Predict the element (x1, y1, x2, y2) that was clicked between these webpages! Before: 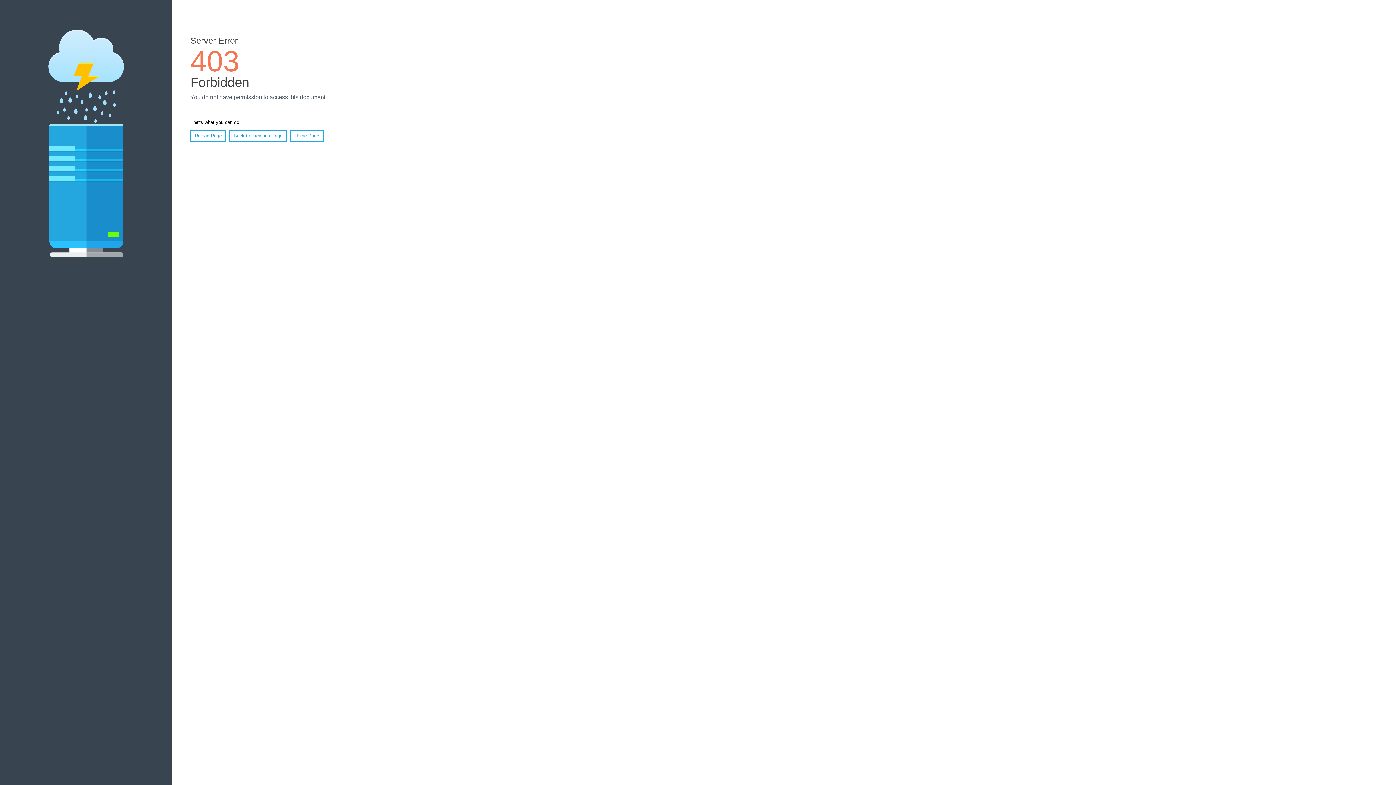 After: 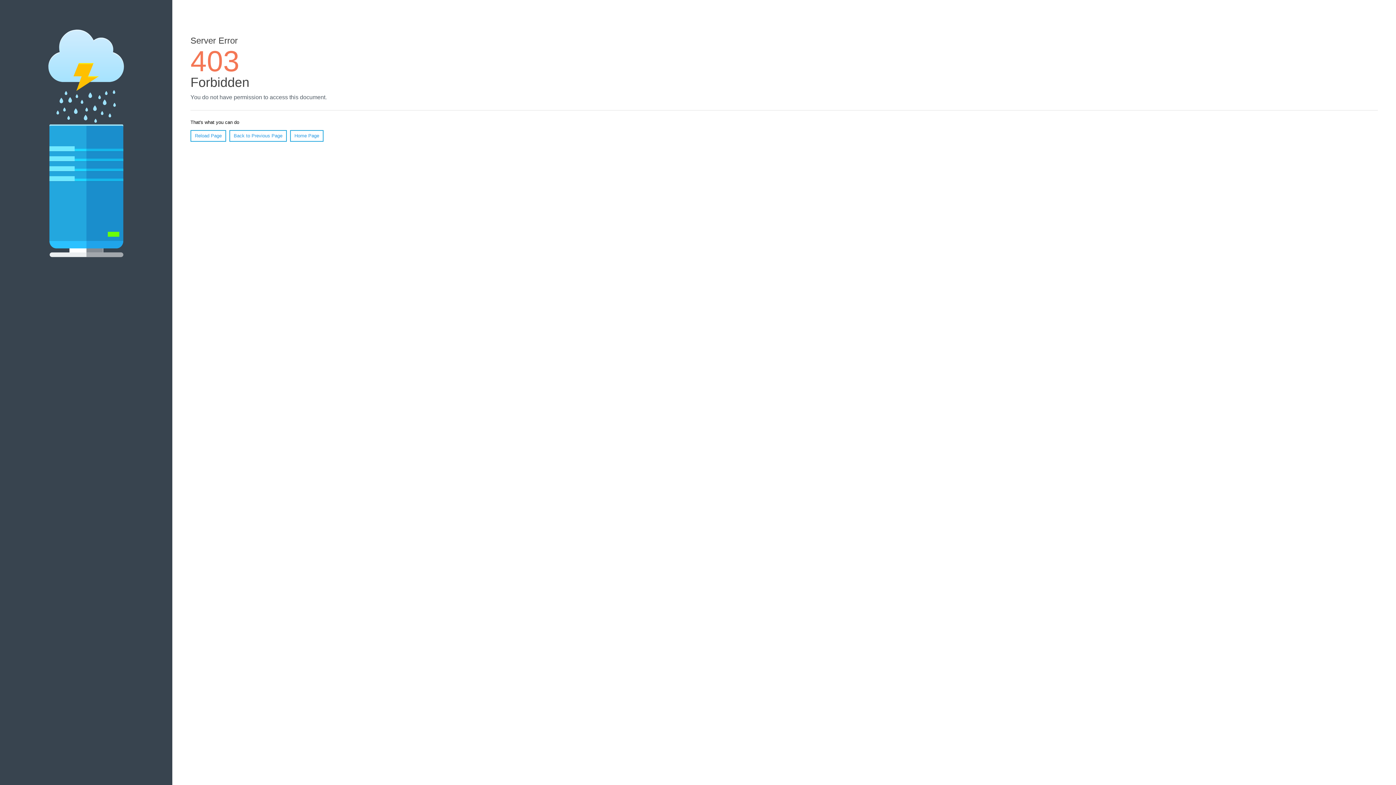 Action: label: Home Page bbox: (290, 130, 323, 141)